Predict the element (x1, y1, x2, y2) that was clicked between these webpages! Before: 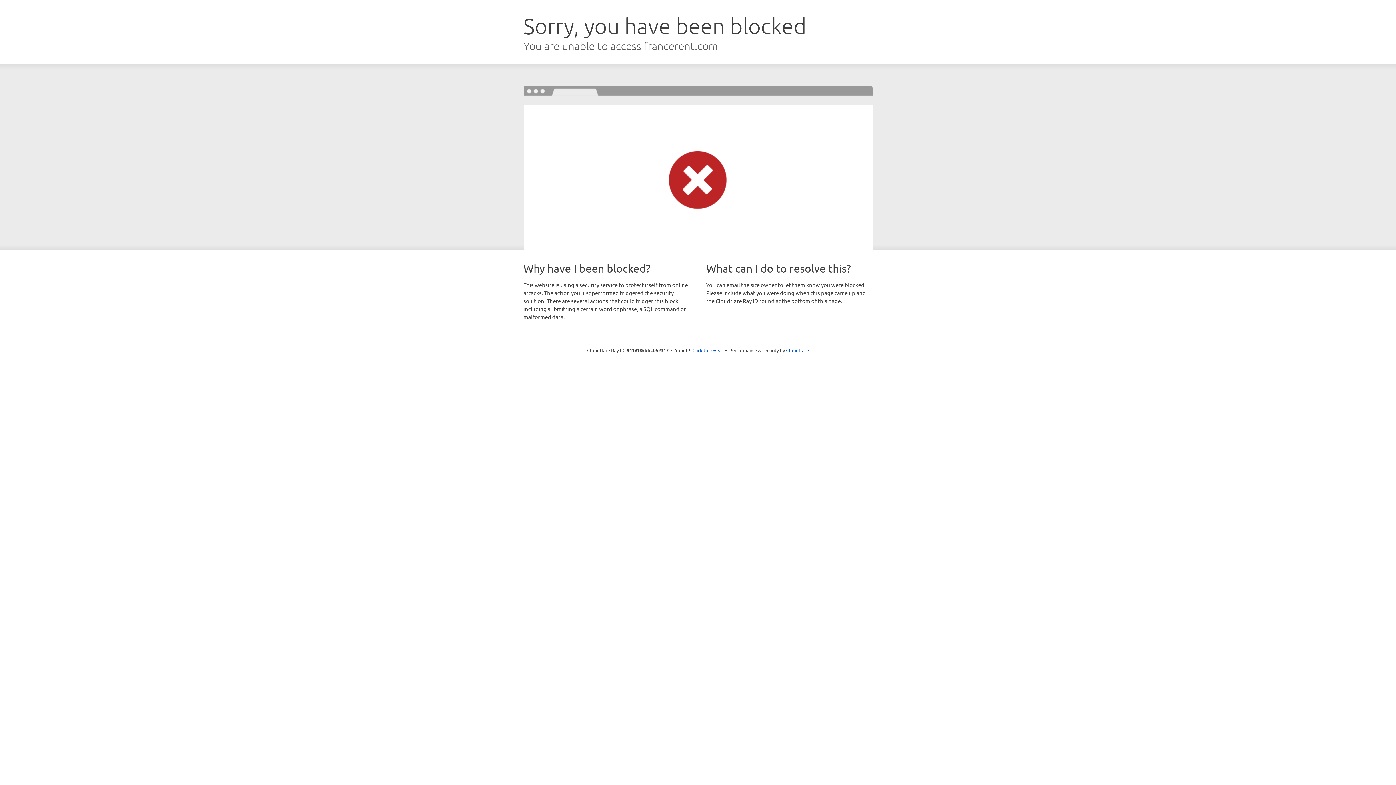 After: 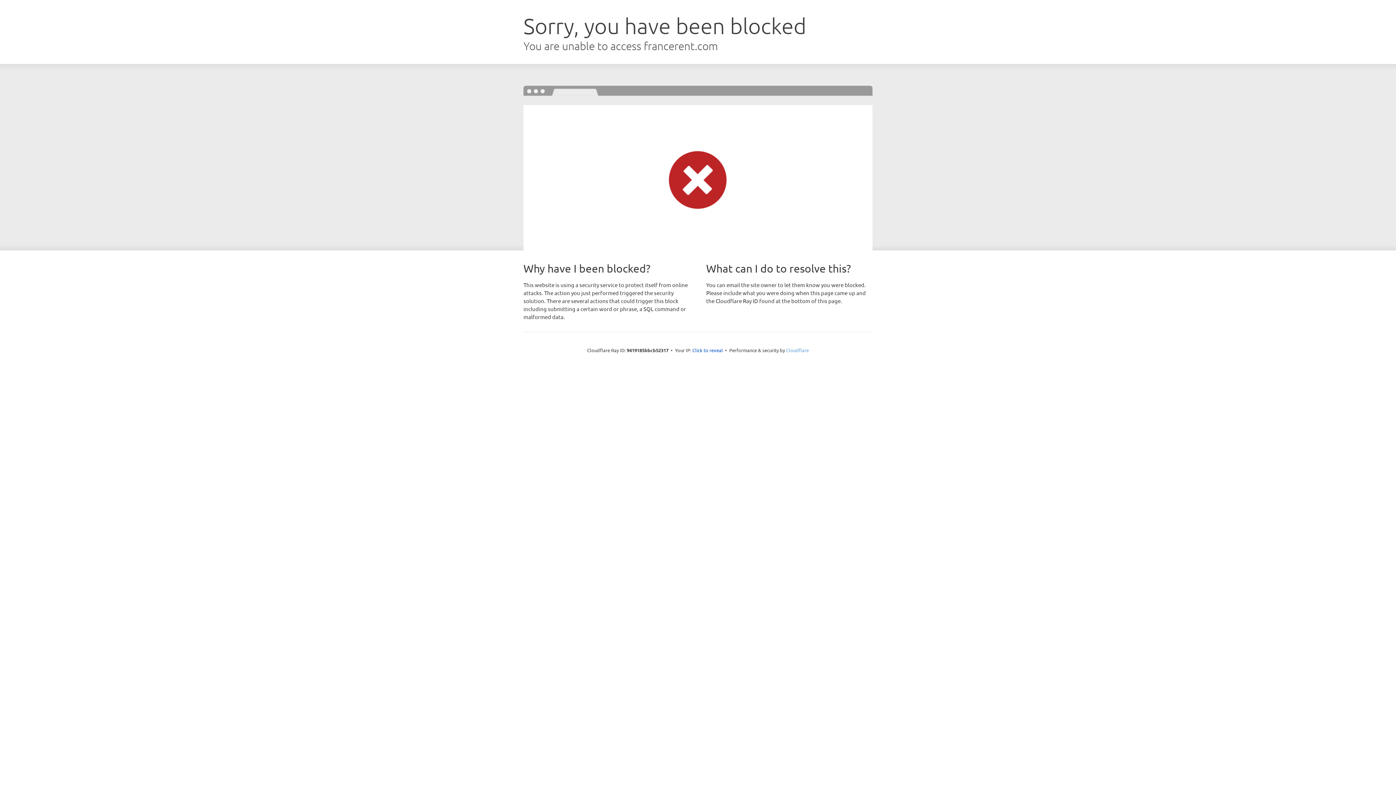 Action: label: Cloudflare bbox: (786, 347, 809, 353)